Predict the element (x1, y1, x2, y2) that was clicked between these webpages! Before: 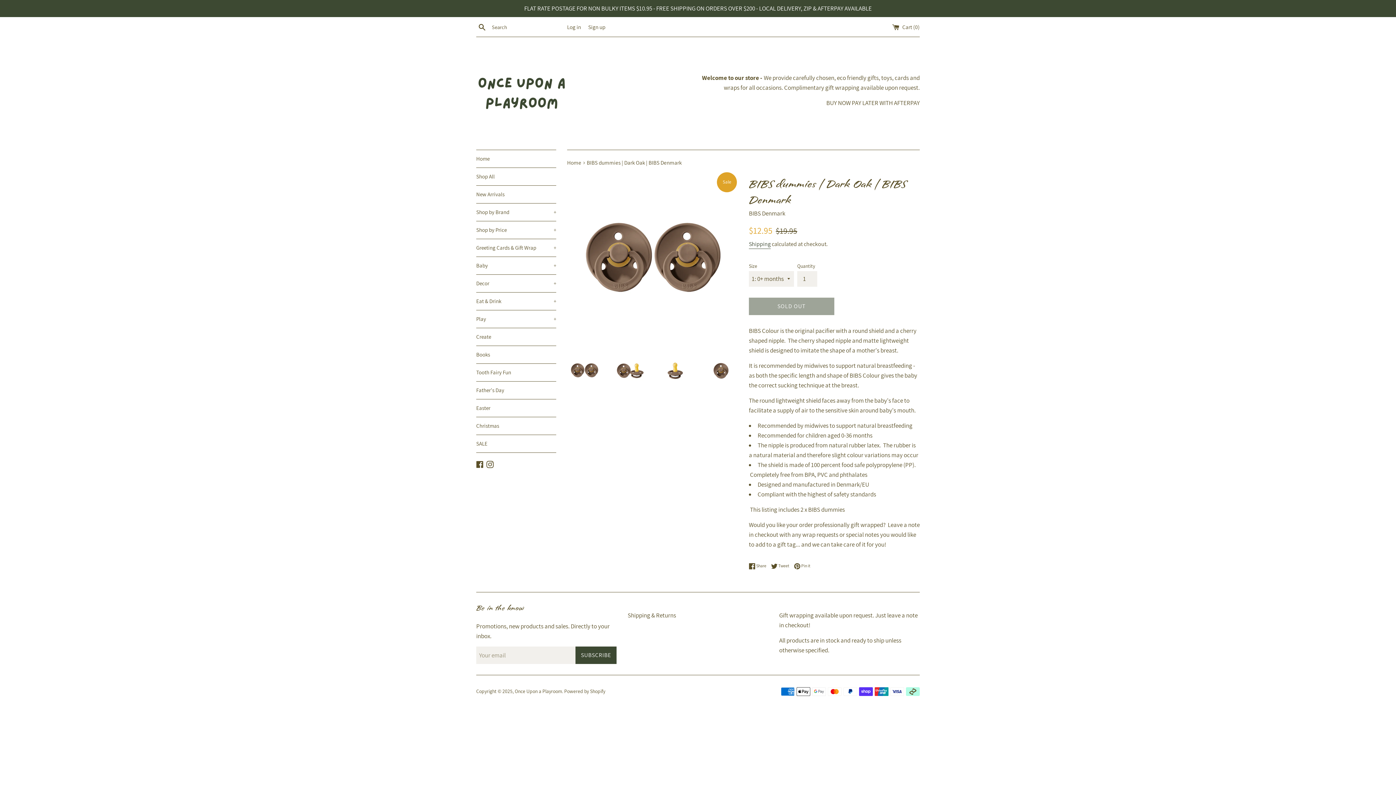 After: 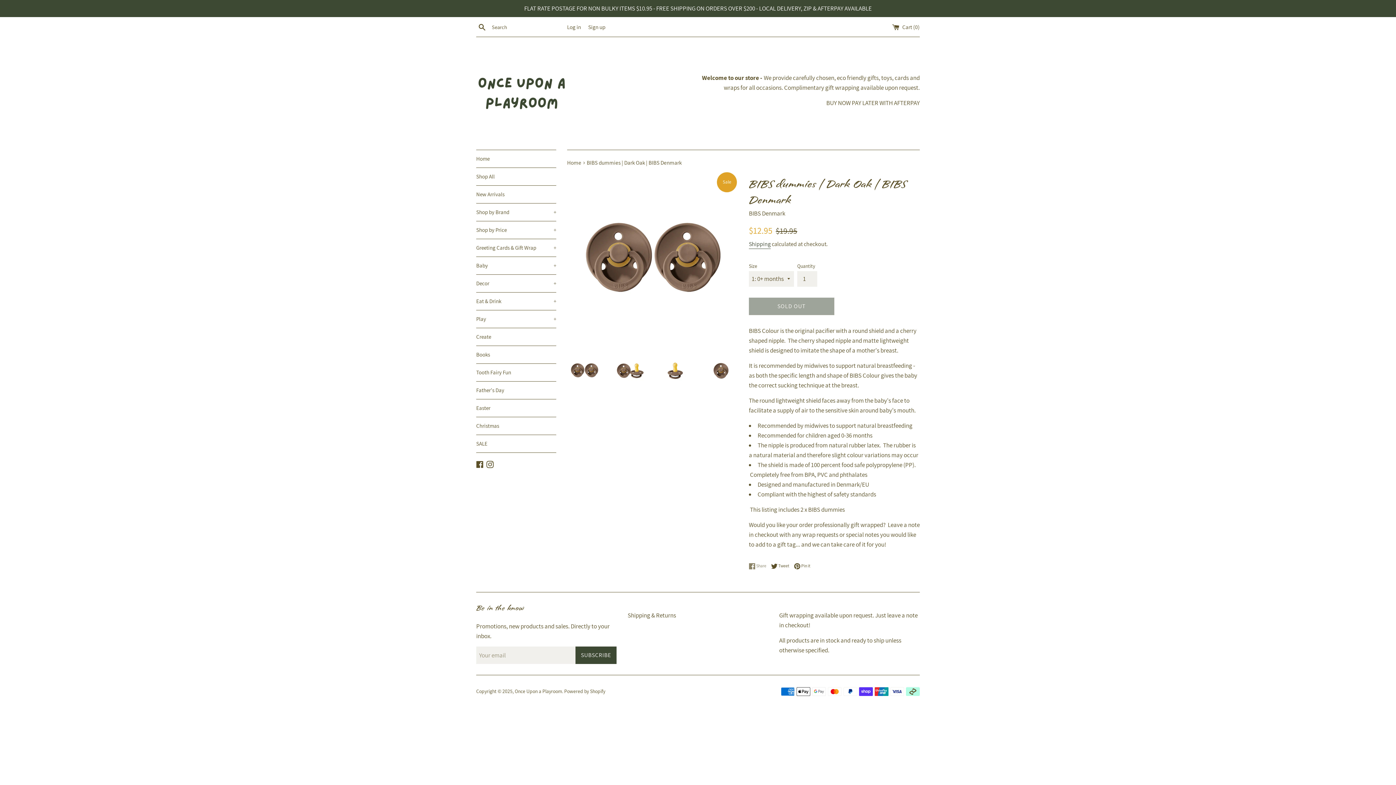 Action: label:  Share
Share on Facebook bbox: (749, 562, 770, 569)